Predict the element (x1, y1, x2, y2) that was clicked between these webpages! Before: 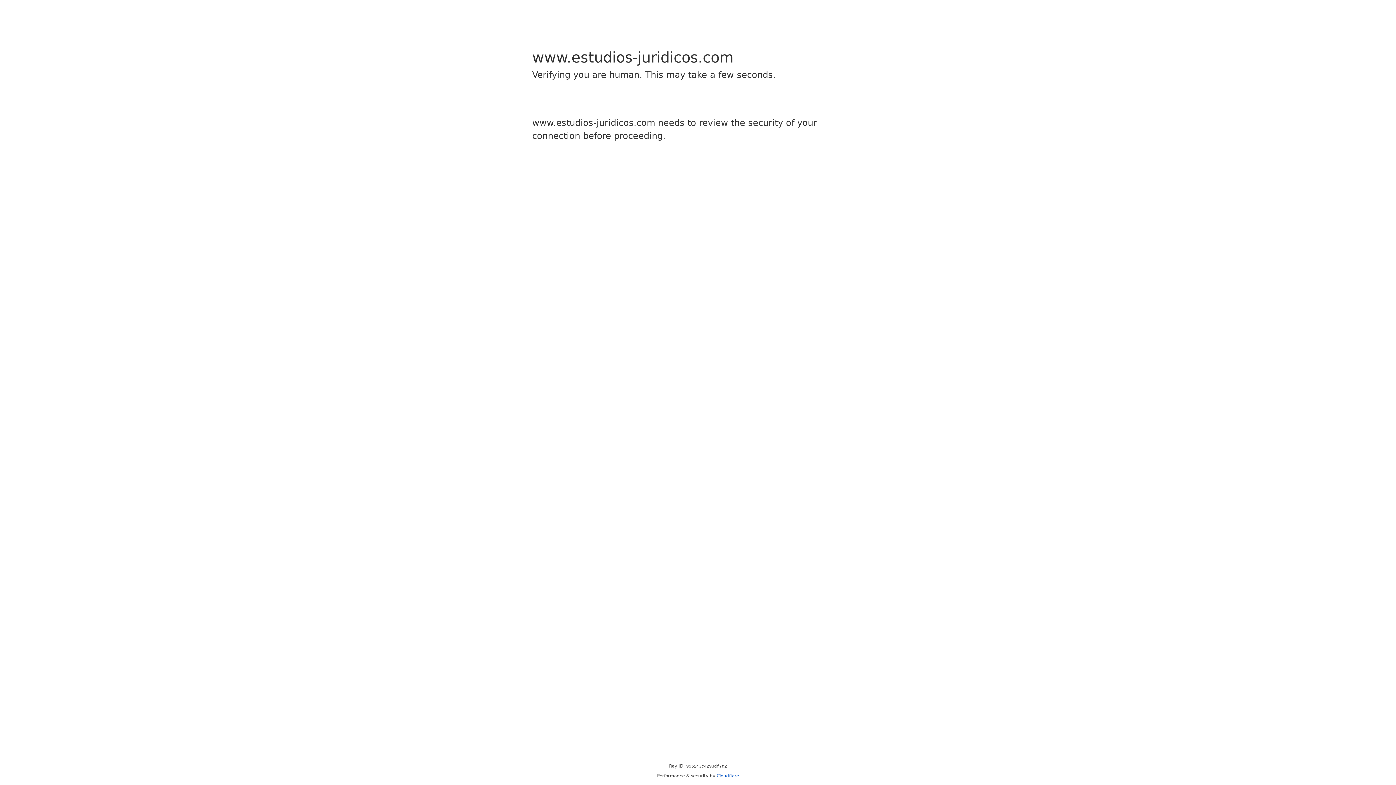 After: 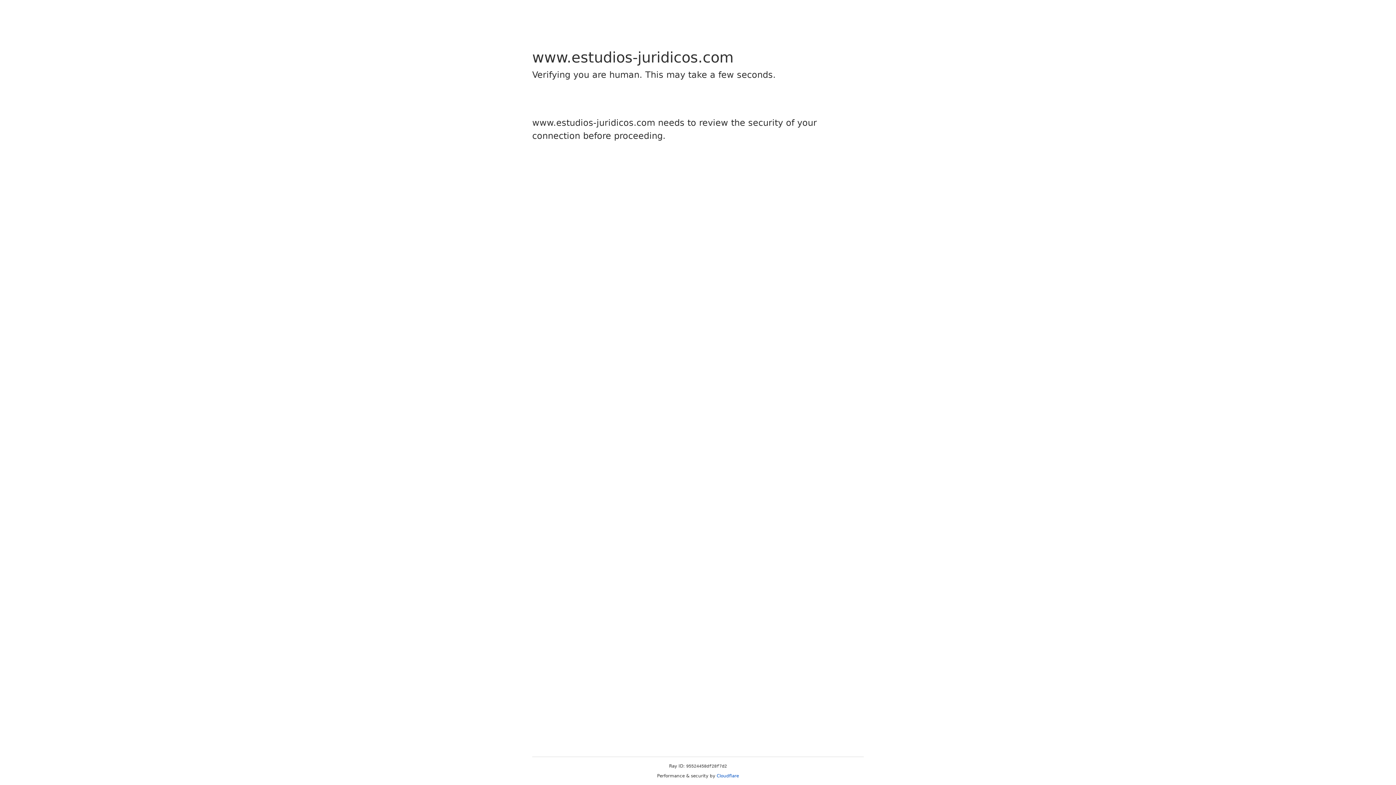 Action: bbox: (716, 773, 739, 778) label: Cloudflare